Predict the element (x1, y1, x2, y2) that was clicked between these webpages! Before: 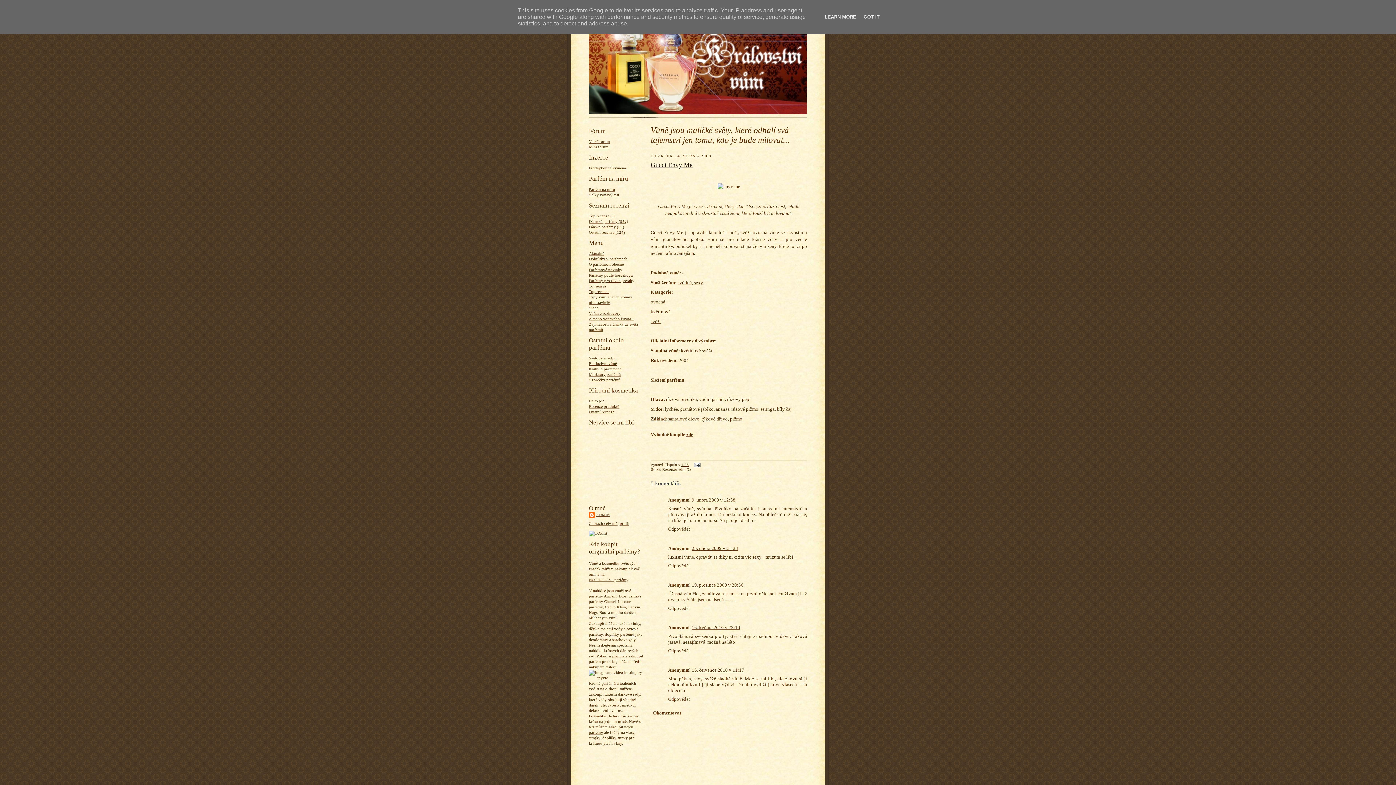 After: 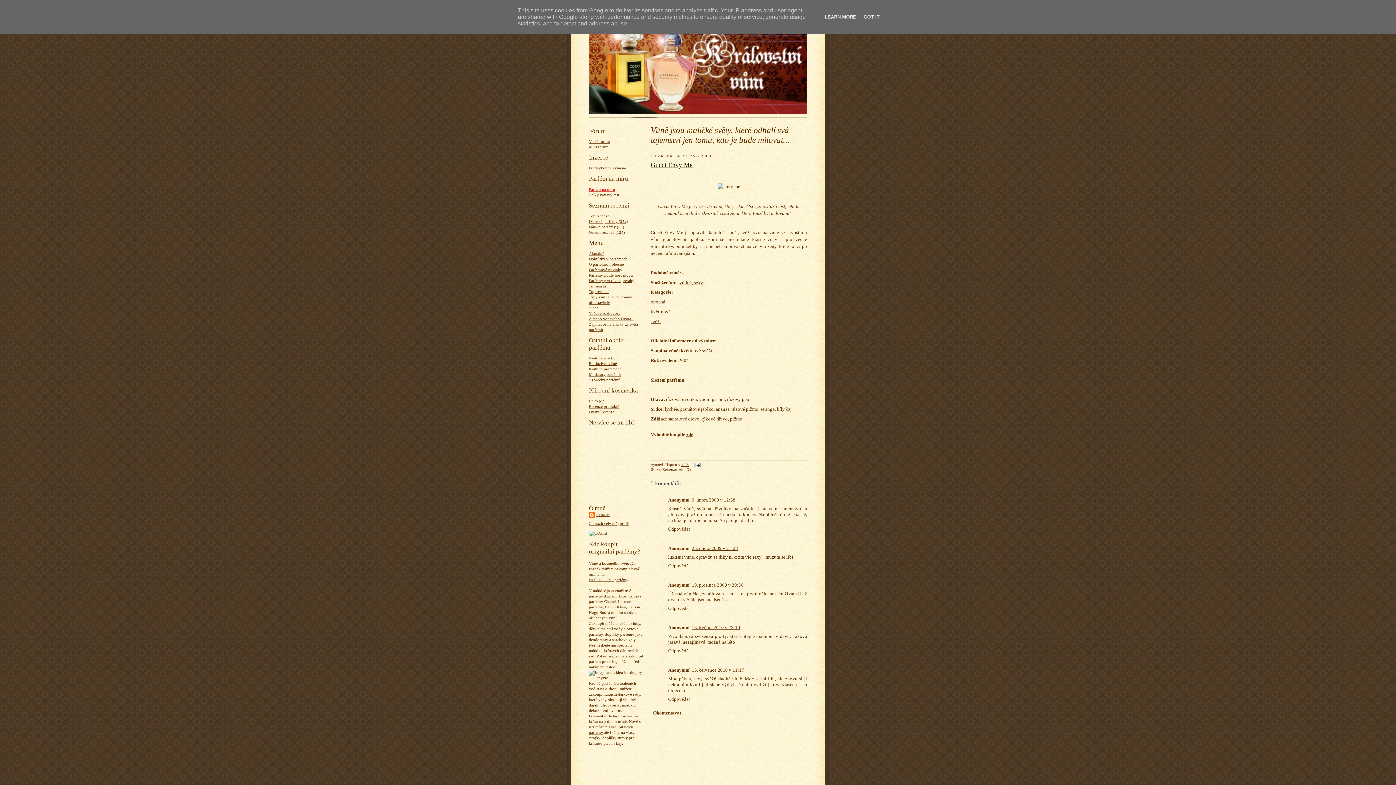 Action: label: Parfém na míru bbox: (589, 187, 615, 191)